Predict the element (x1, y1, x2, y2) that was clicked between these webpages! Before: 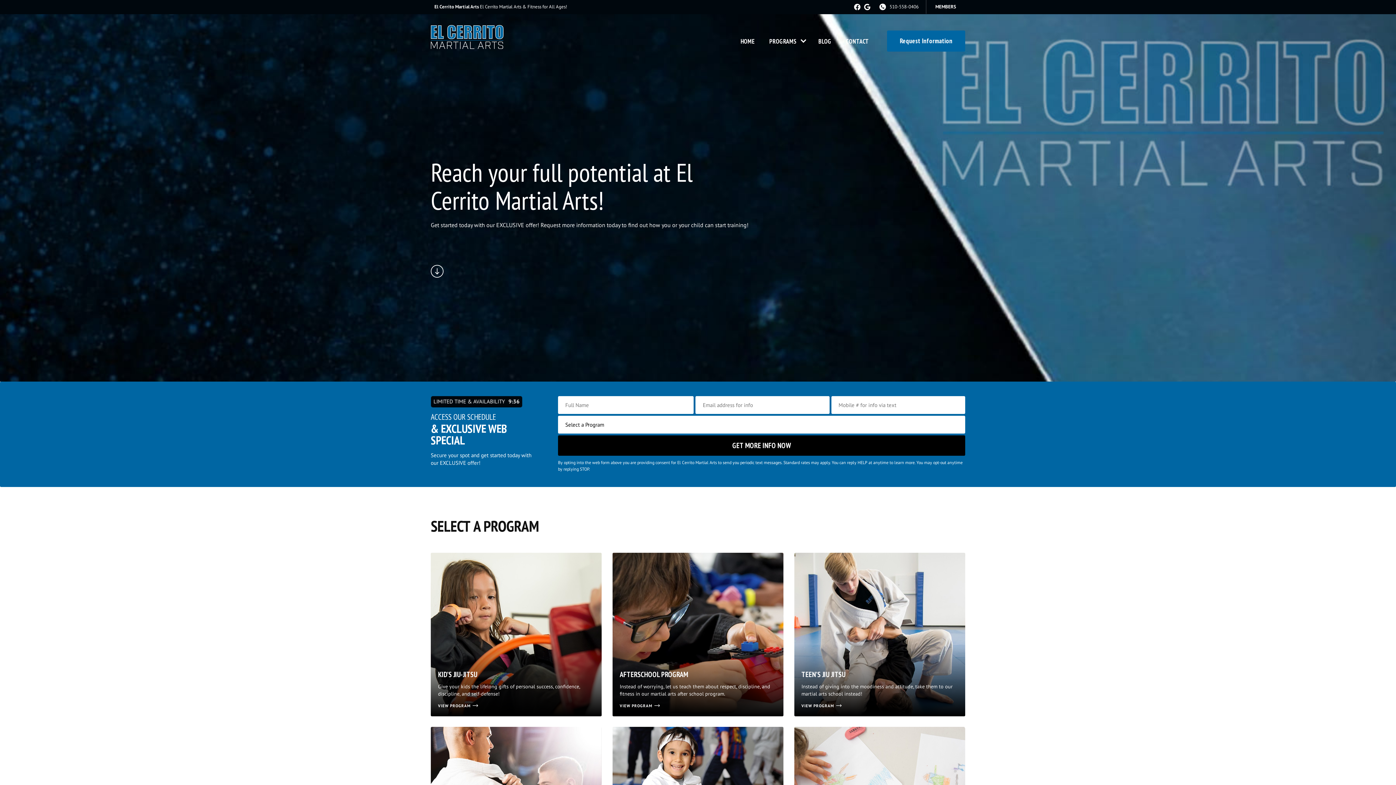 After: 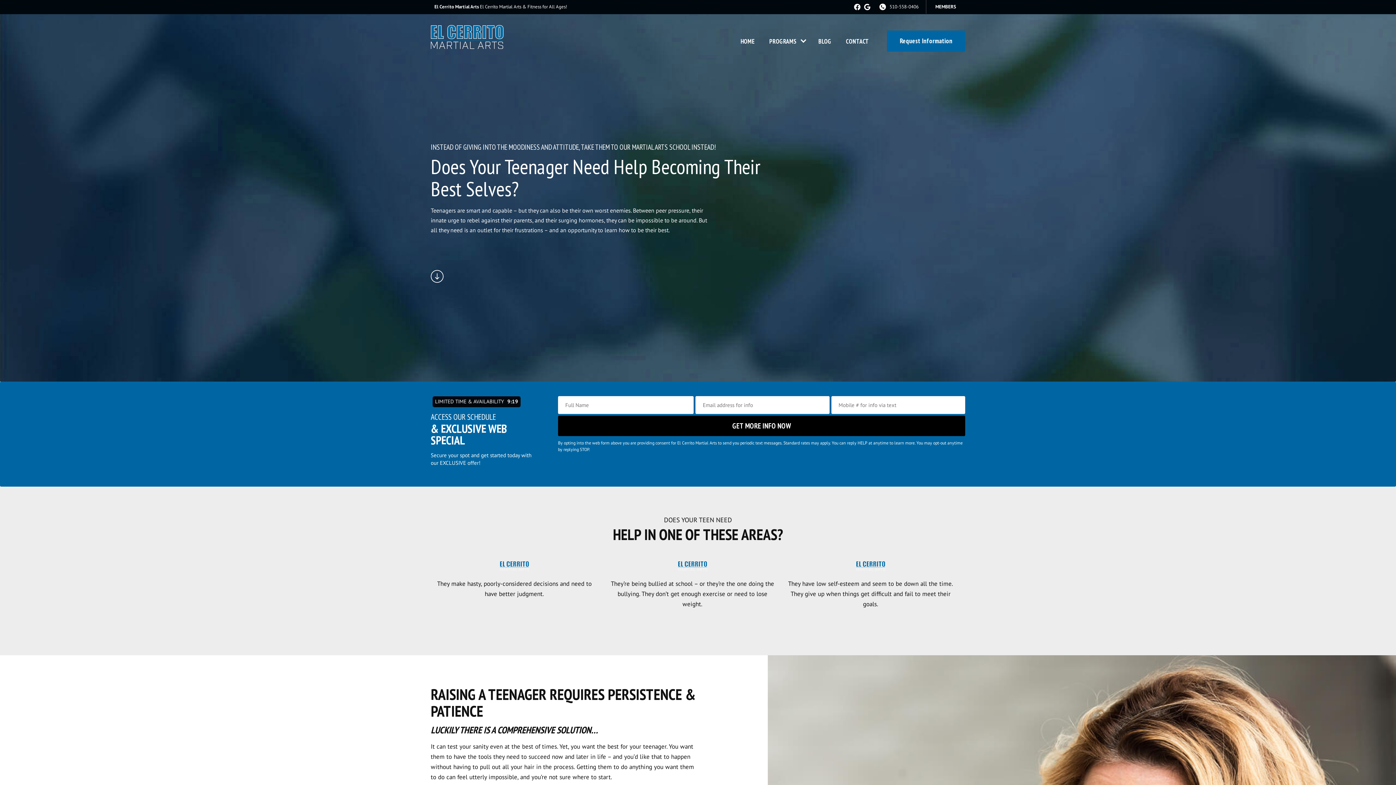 Action: label: Teen’s Jiu Jitsu bbox: (794, 553, 965, 716)